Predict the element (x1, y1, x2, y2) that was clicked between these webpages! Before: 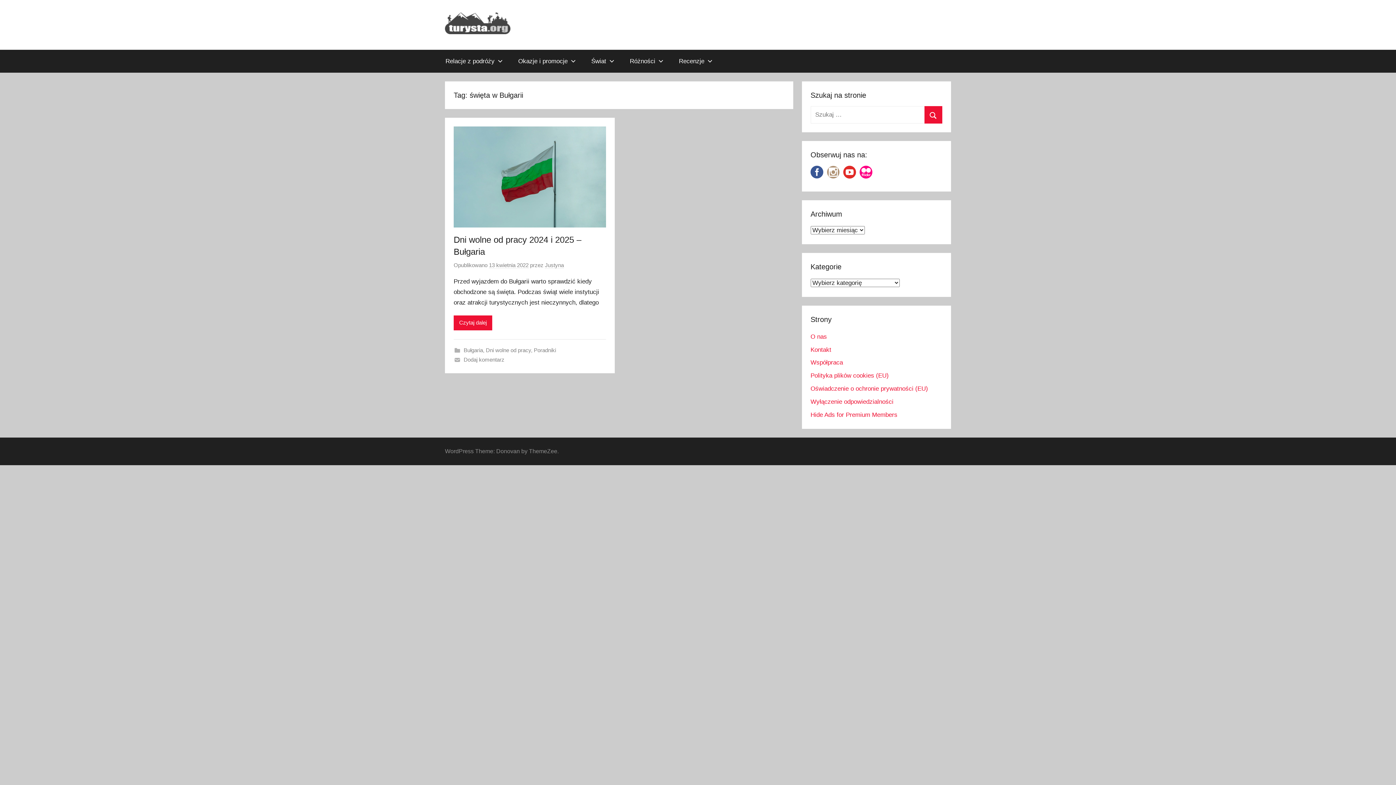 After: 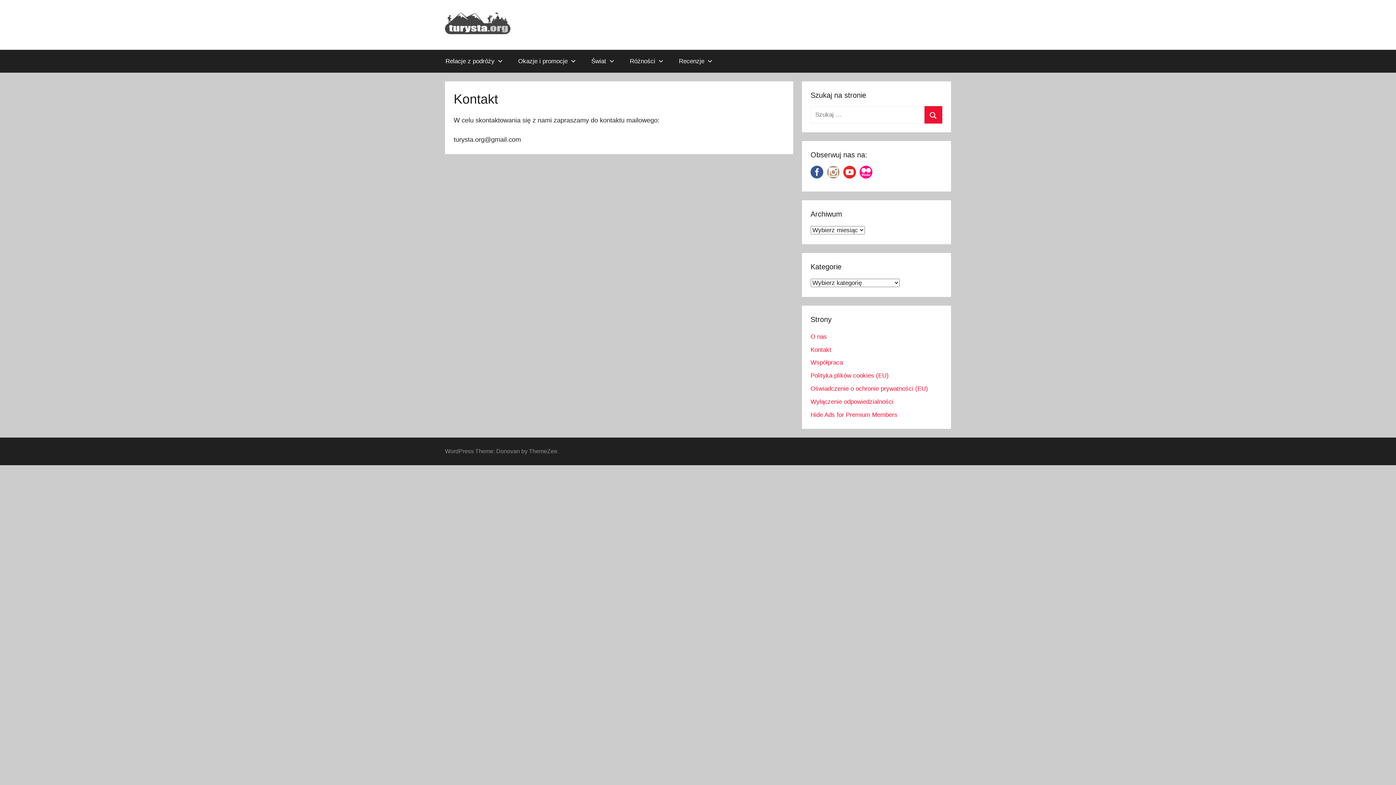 Action: bbox: (810, 346, 831, 353) label: Kontakt